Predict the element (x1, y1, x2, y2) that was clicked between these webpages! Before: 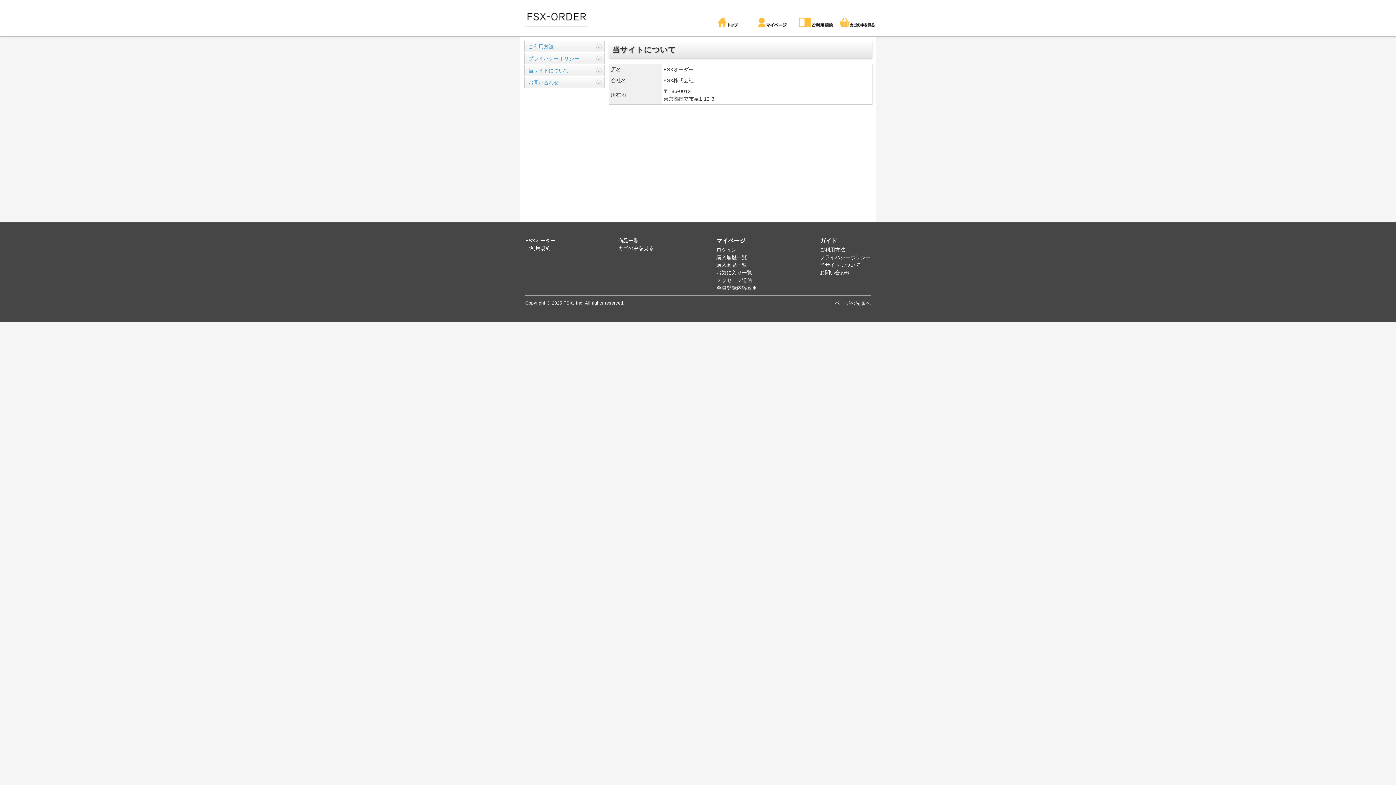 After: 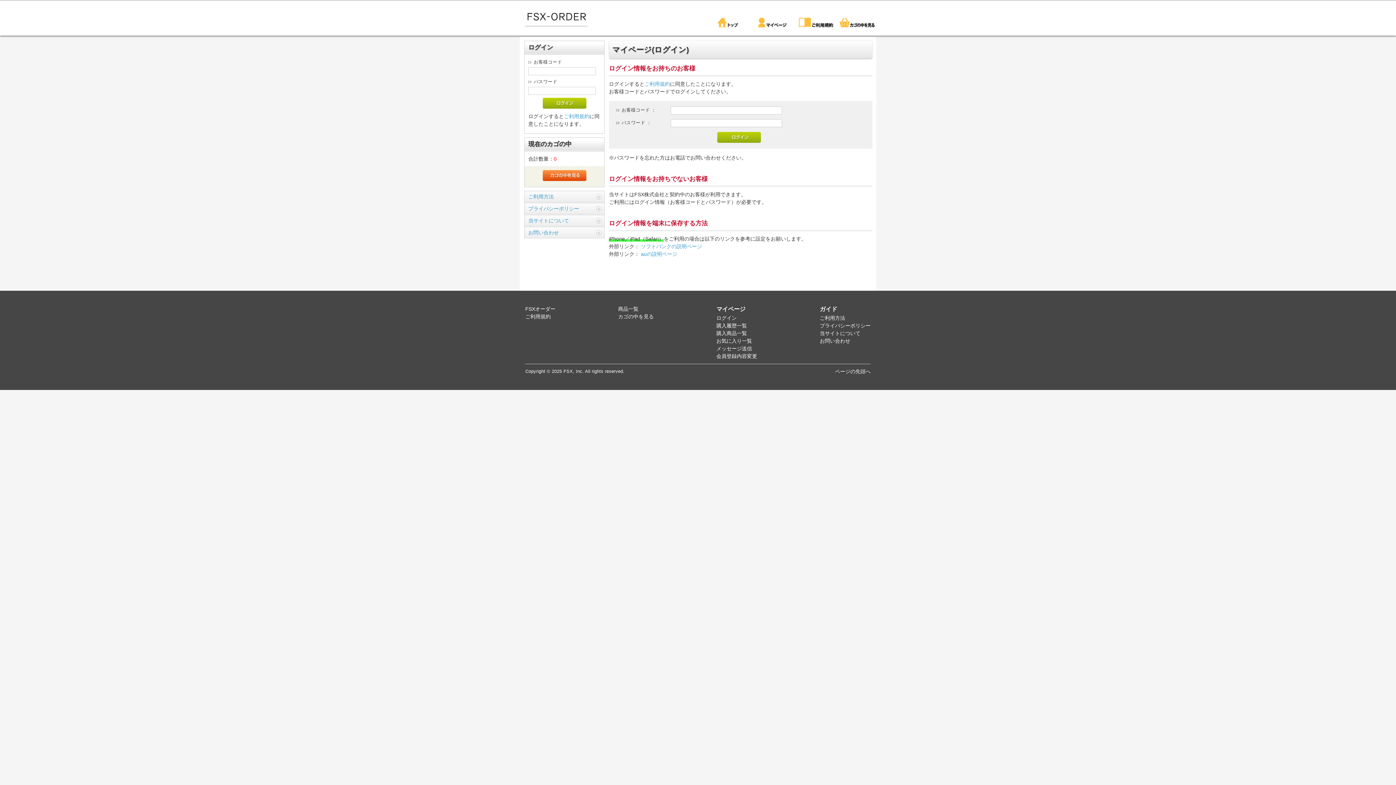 Action: bbox: (716, 262, 747, 268) label: 購入商品一覧